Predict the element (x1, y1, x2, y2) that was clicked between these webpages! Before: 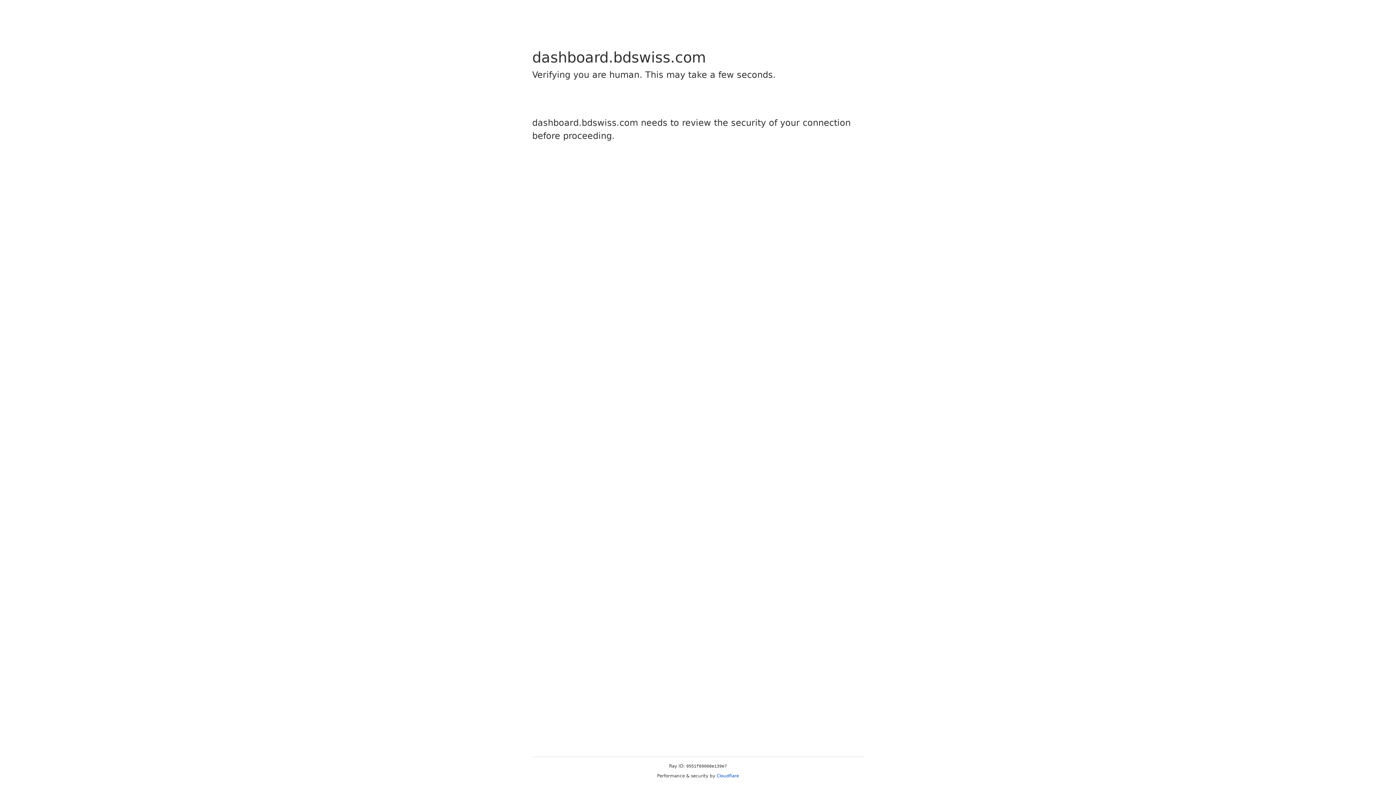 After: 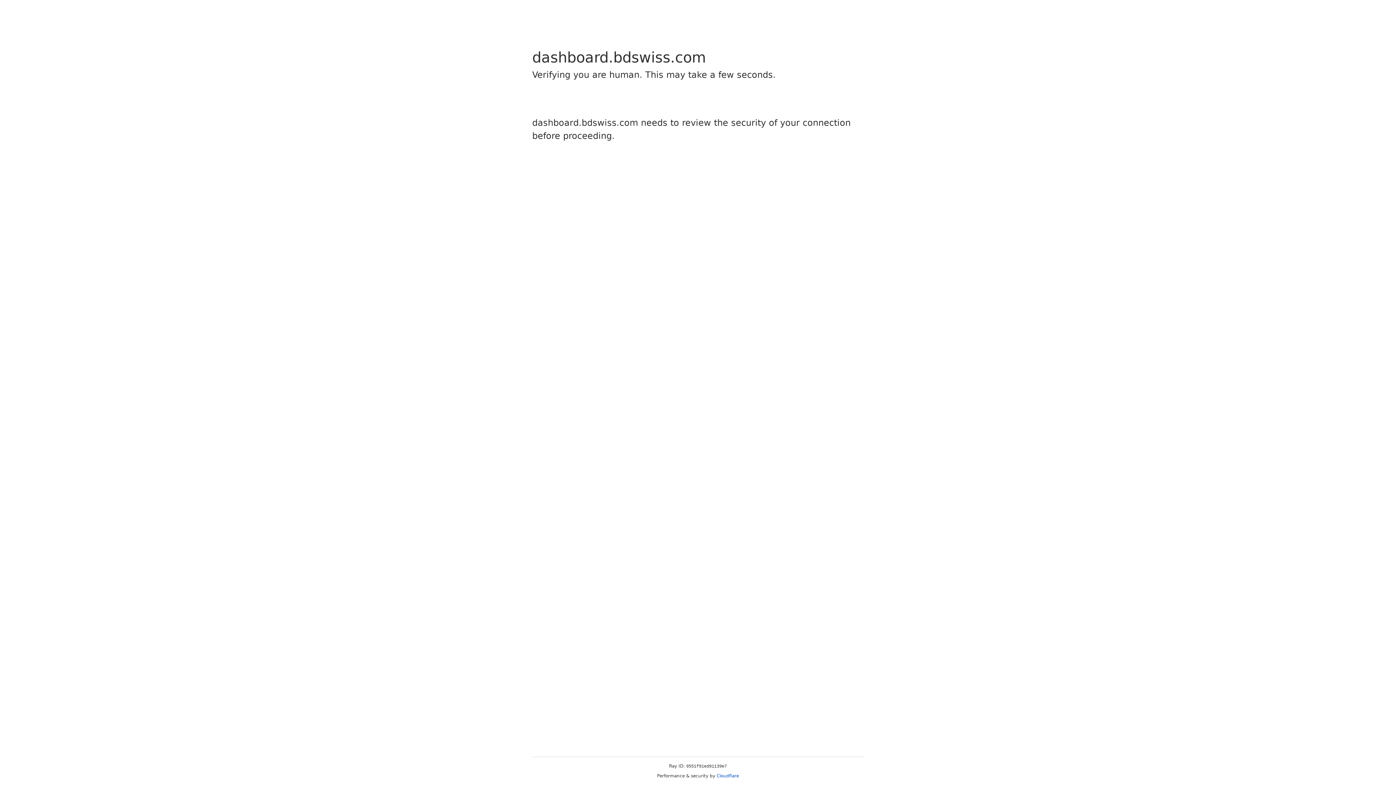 Action: bbox: (716, 773, 739, 778) label: Cloudflare